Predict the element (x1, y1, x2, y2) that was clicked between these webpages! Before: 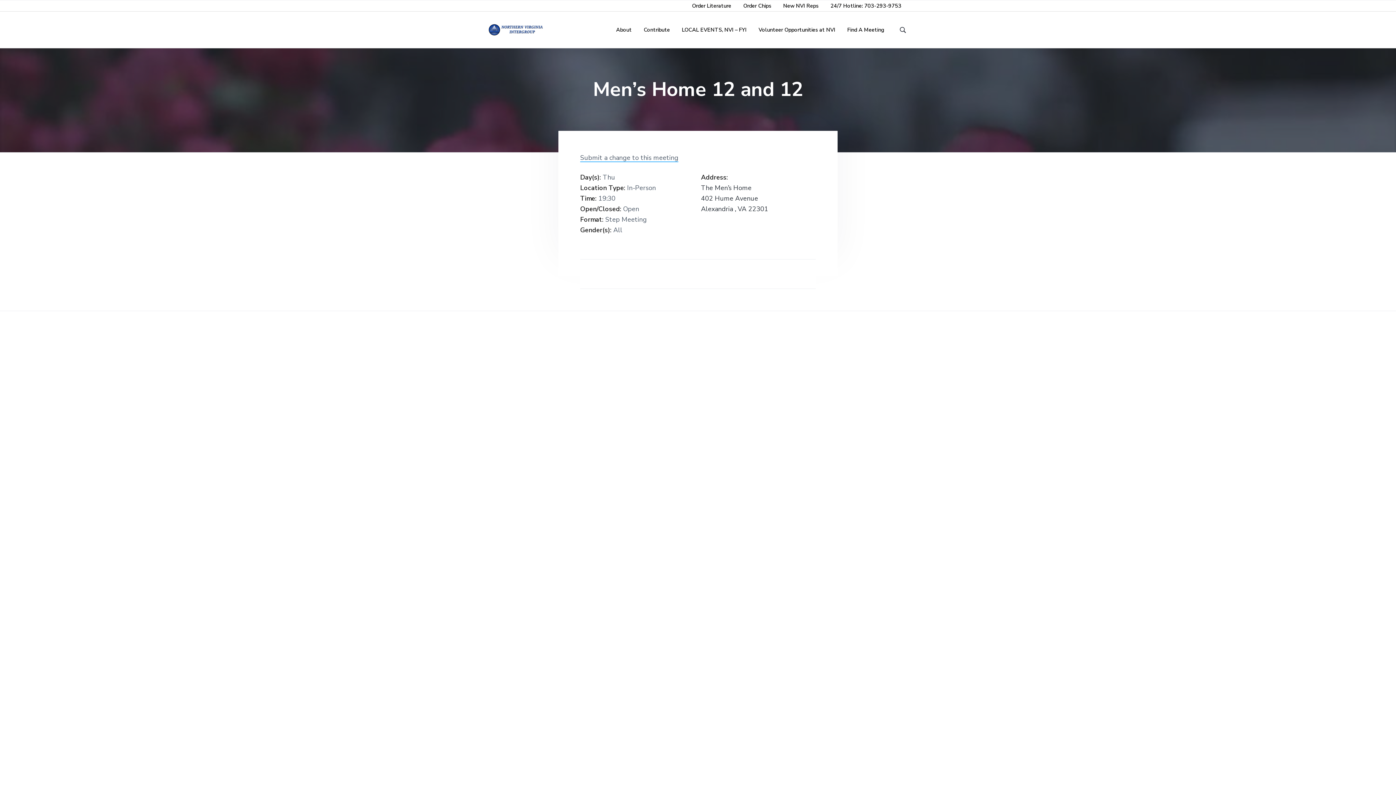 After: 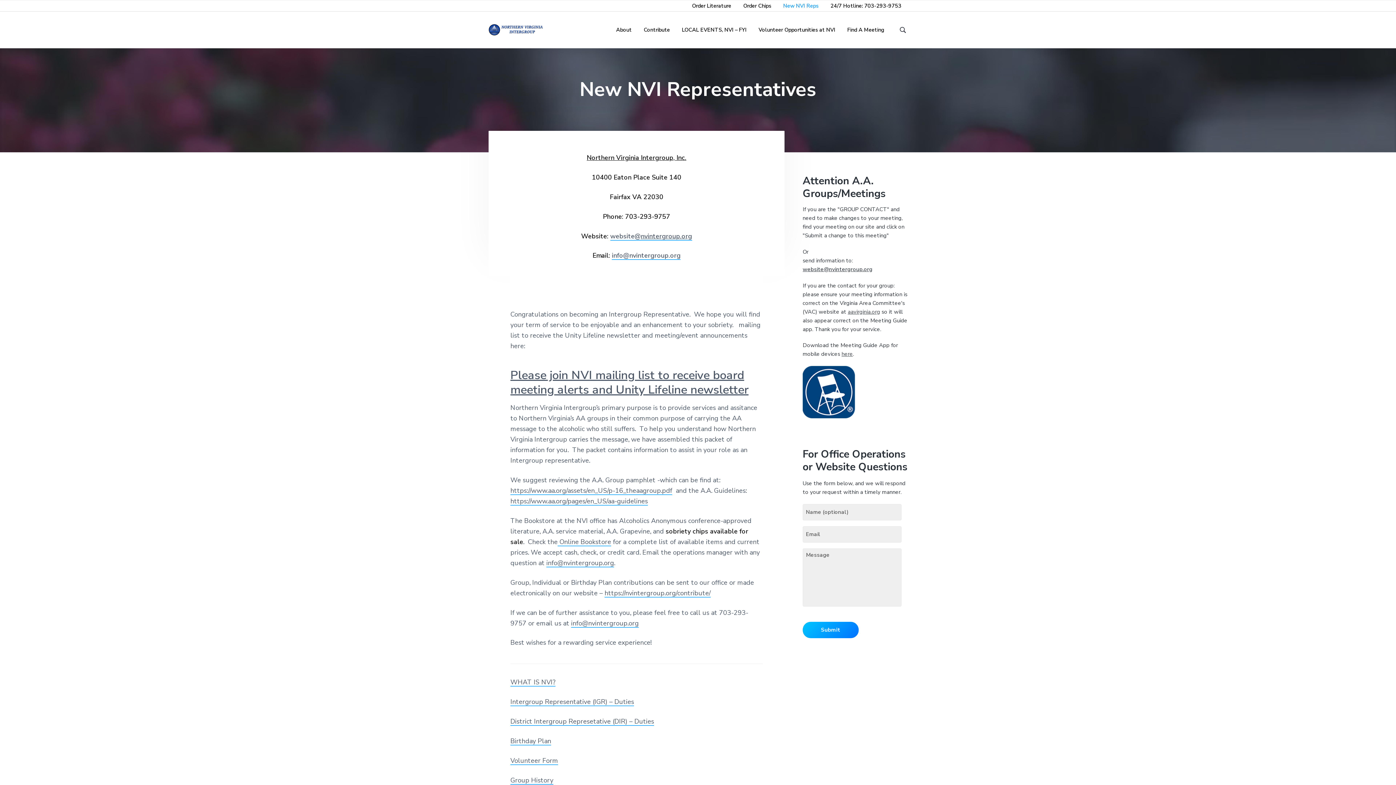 Action: label: New NVI Reps bbox: (783, 1, 818, 10)